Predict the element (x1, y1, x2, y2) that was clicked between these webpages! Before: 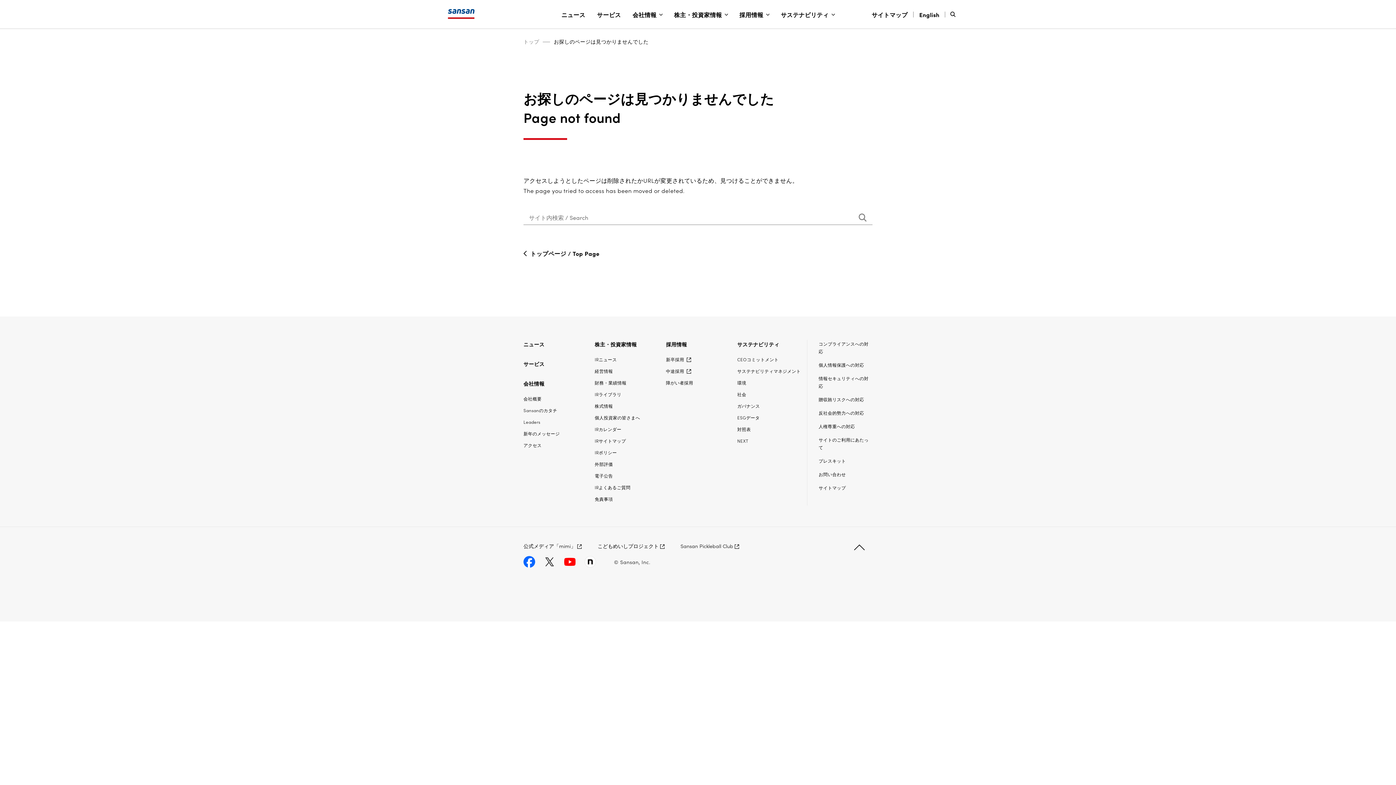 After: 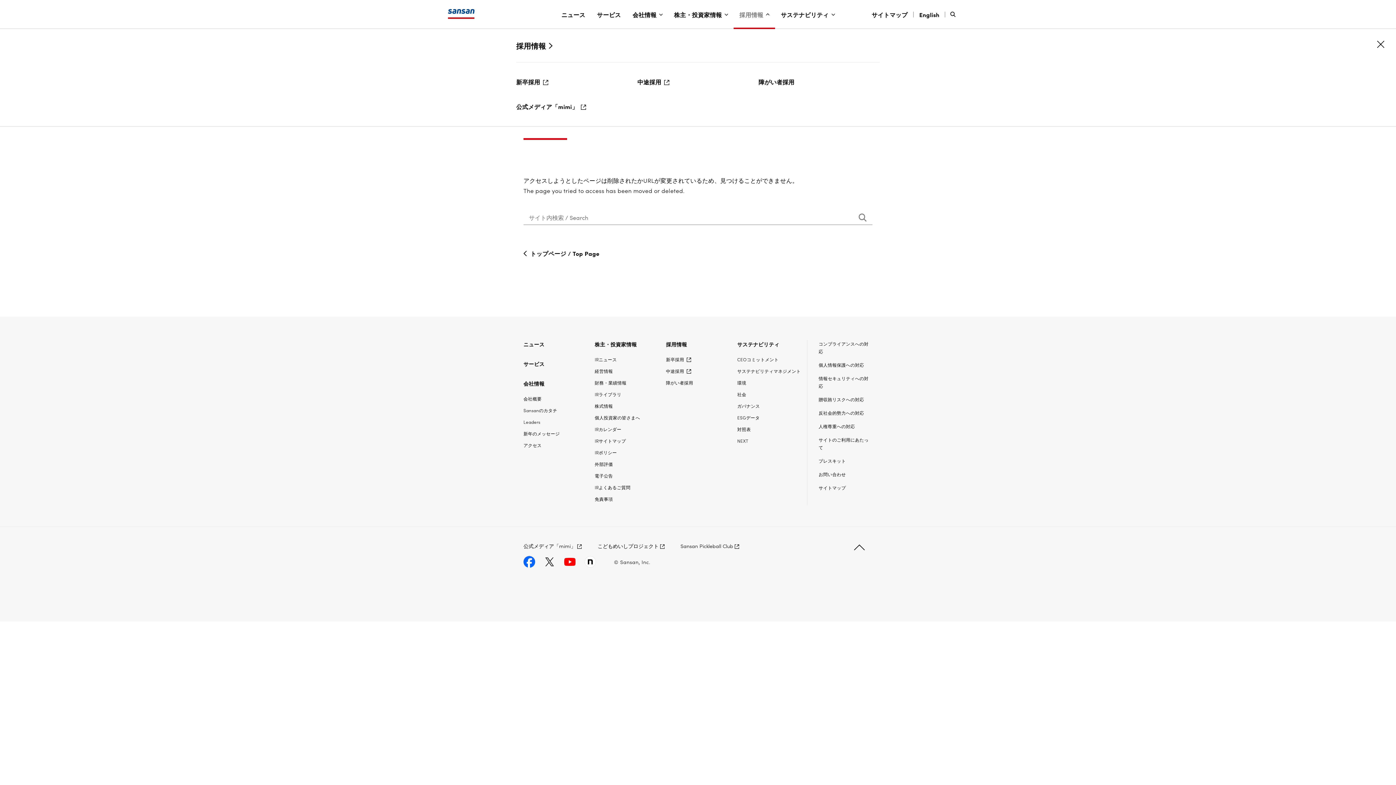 Action: bbox: (733, 0, 775, 29) label: 採用情報